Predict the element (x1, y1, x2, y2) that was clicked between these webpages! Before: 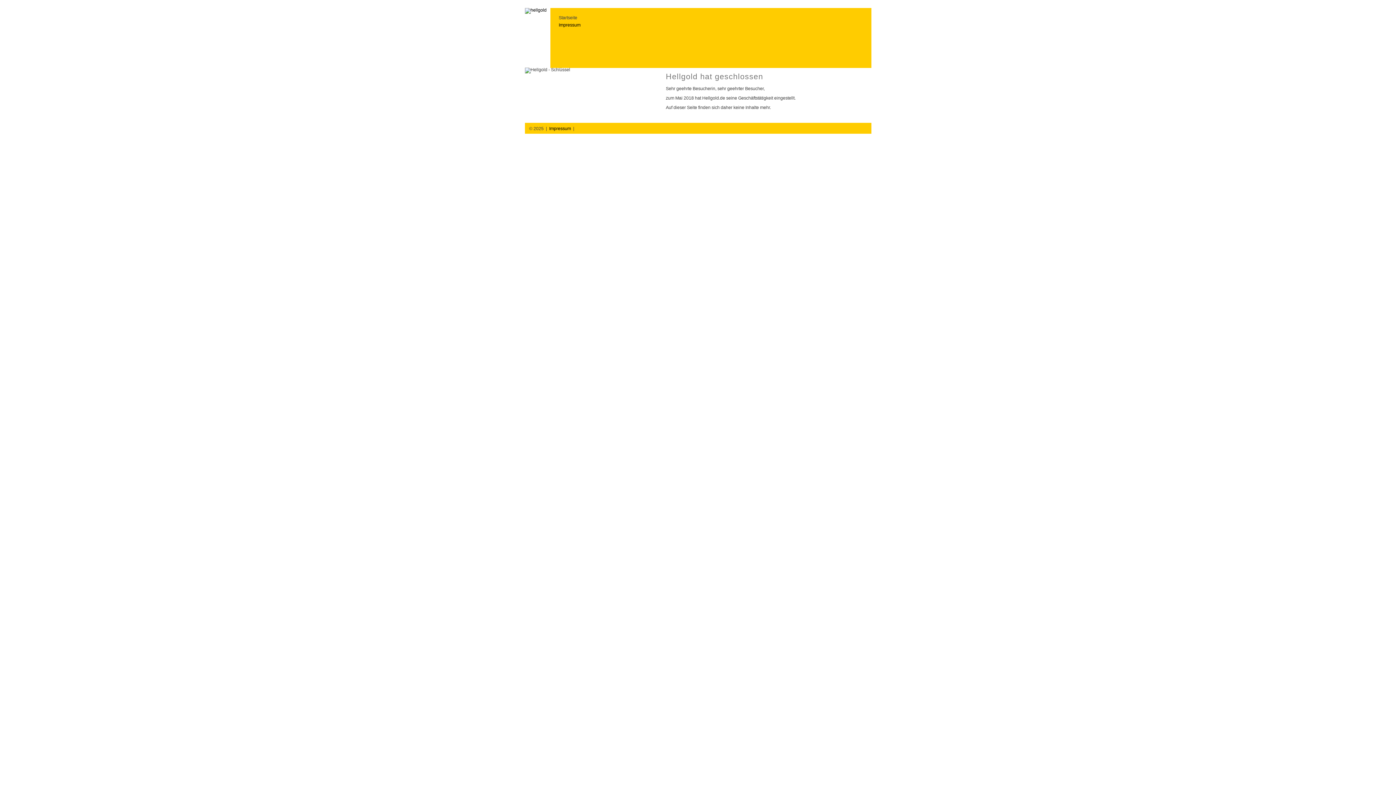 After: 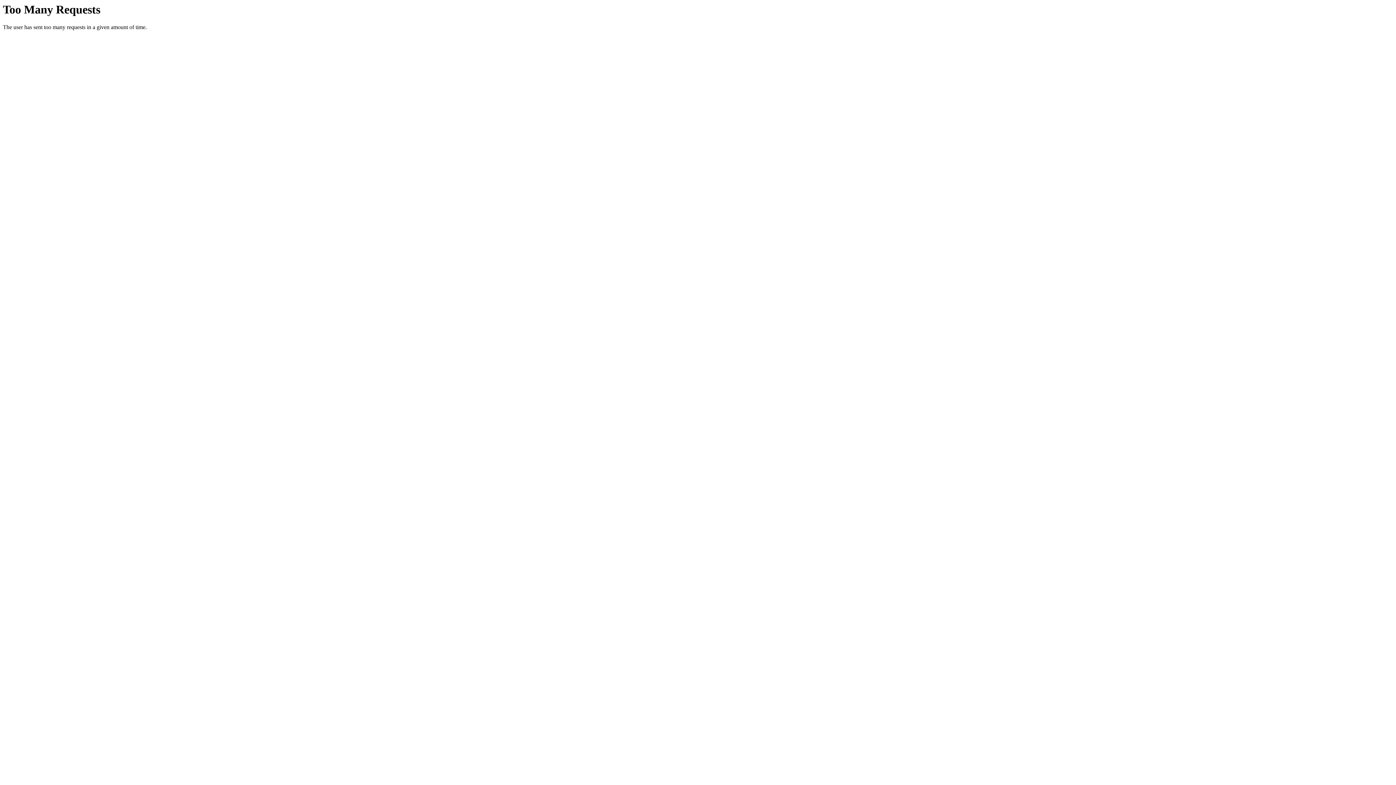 Action: bbox: (558, 22, 580, 27) label: Impressum